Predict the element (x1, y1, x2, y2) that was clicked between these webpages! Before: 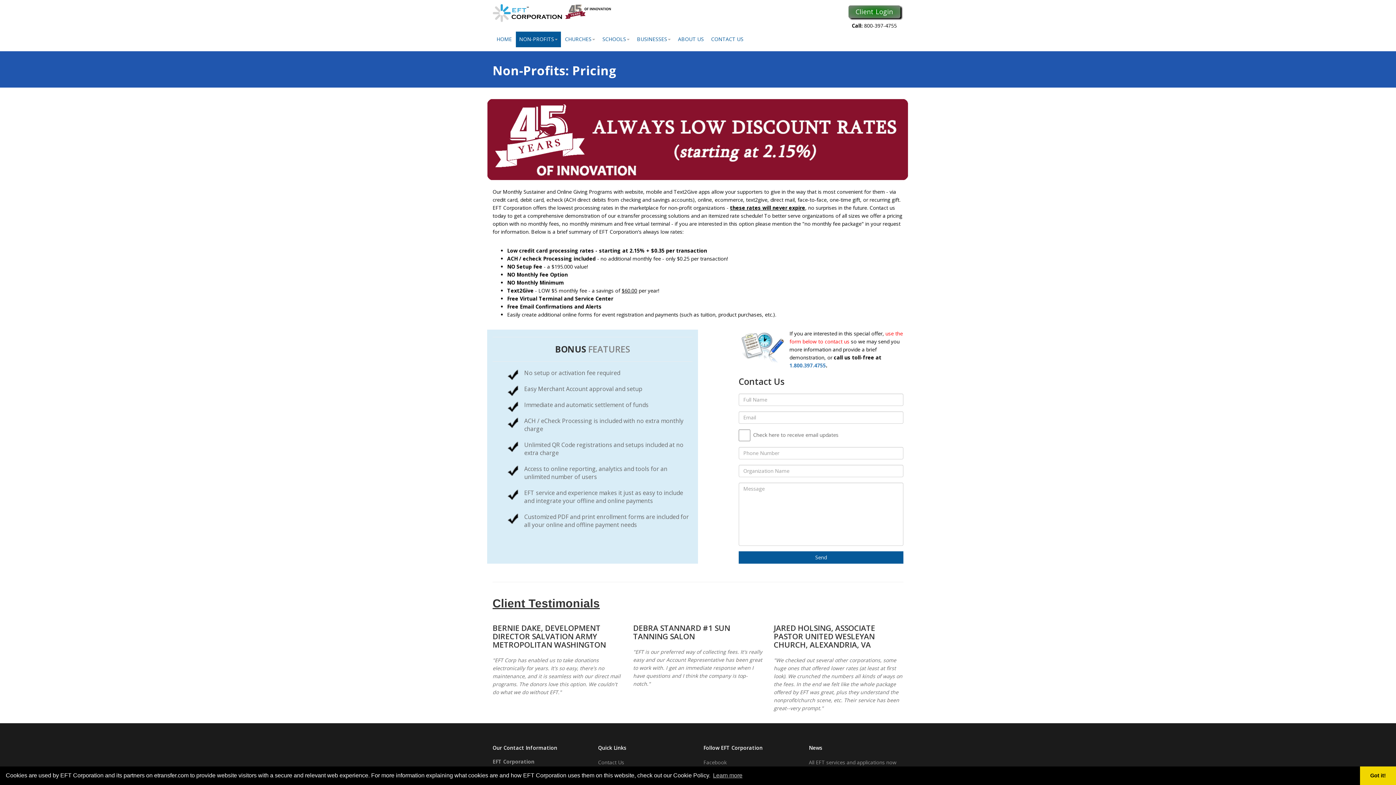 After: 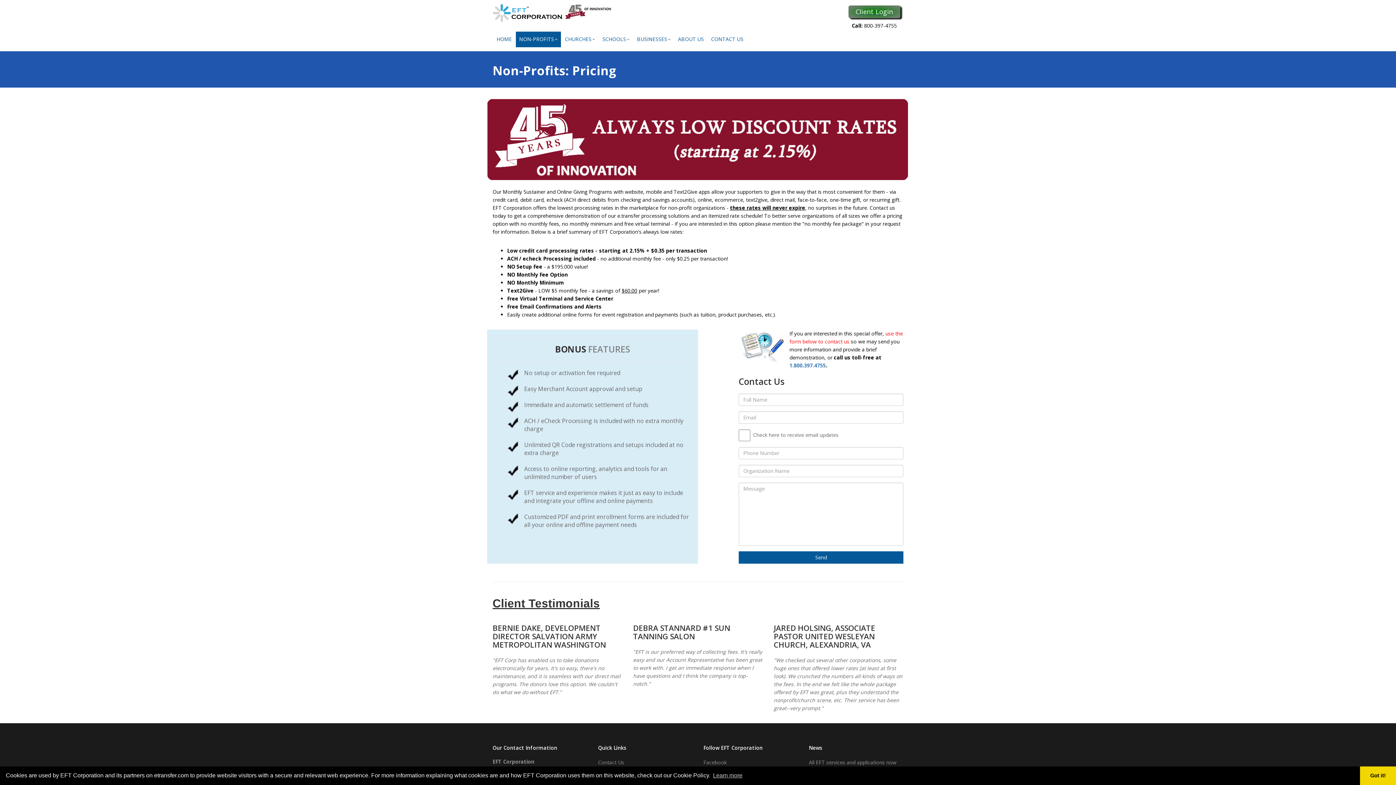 Action: bbox: (848, 5, 900, 21) label: Client Login